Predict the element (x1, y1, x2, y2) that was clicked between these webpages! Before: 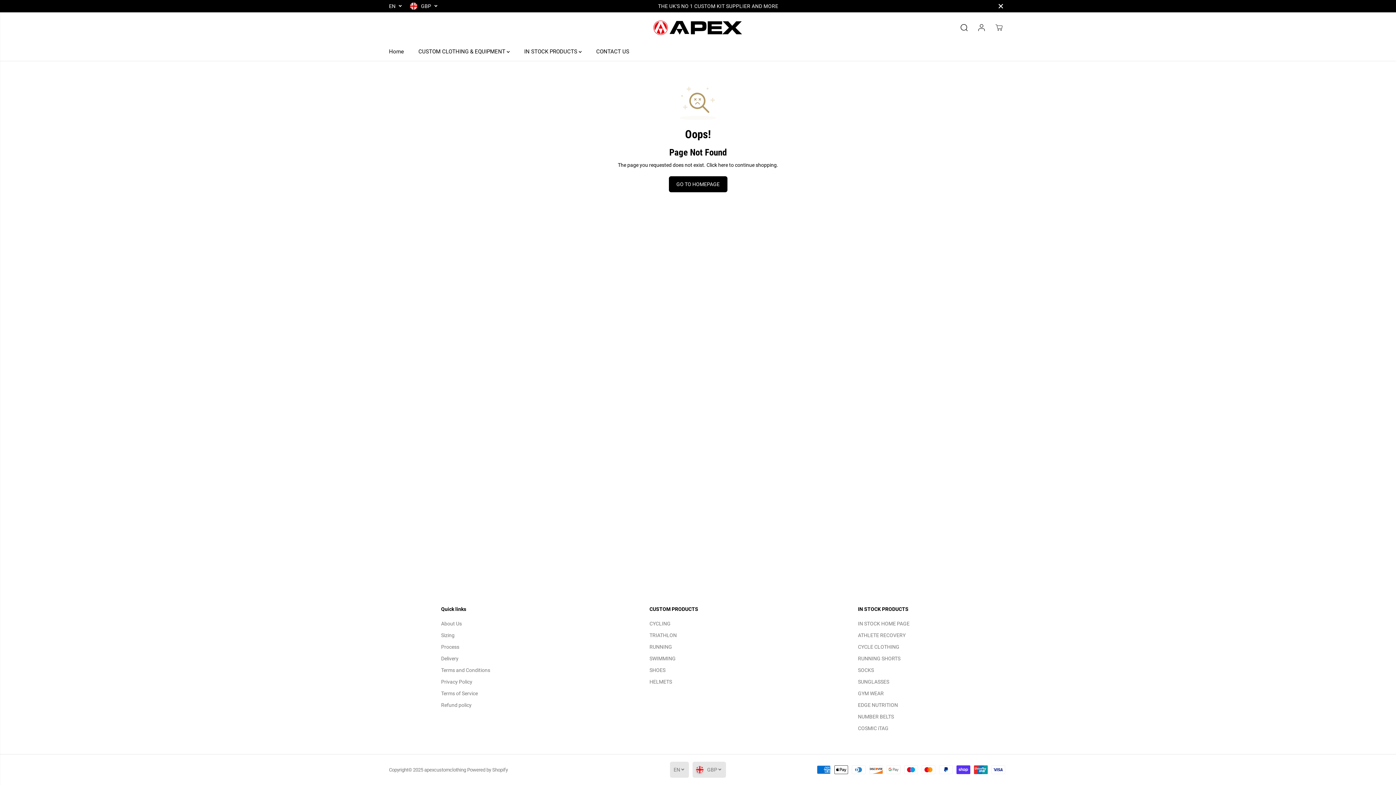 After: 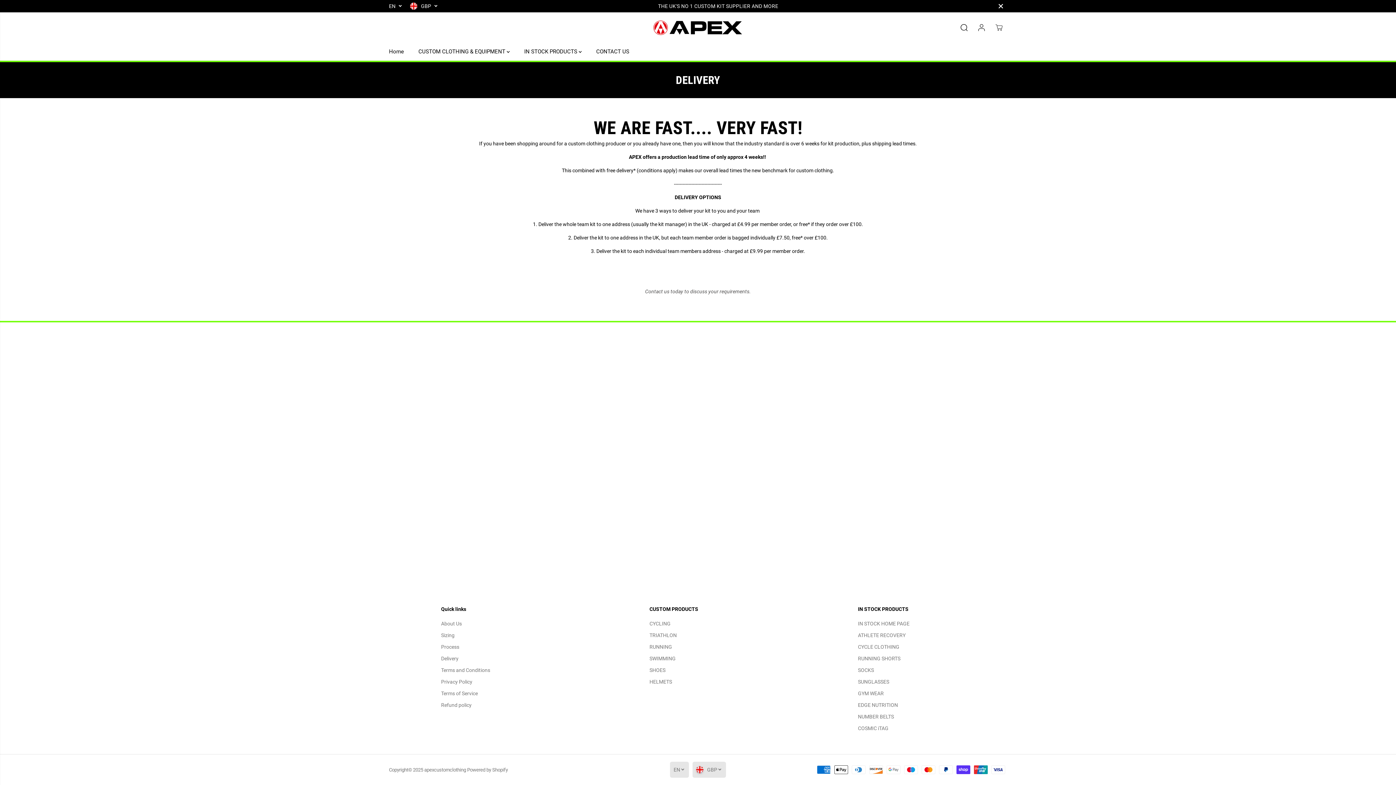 Action: label: Delivery bbox: (441, 654, 458, 662)